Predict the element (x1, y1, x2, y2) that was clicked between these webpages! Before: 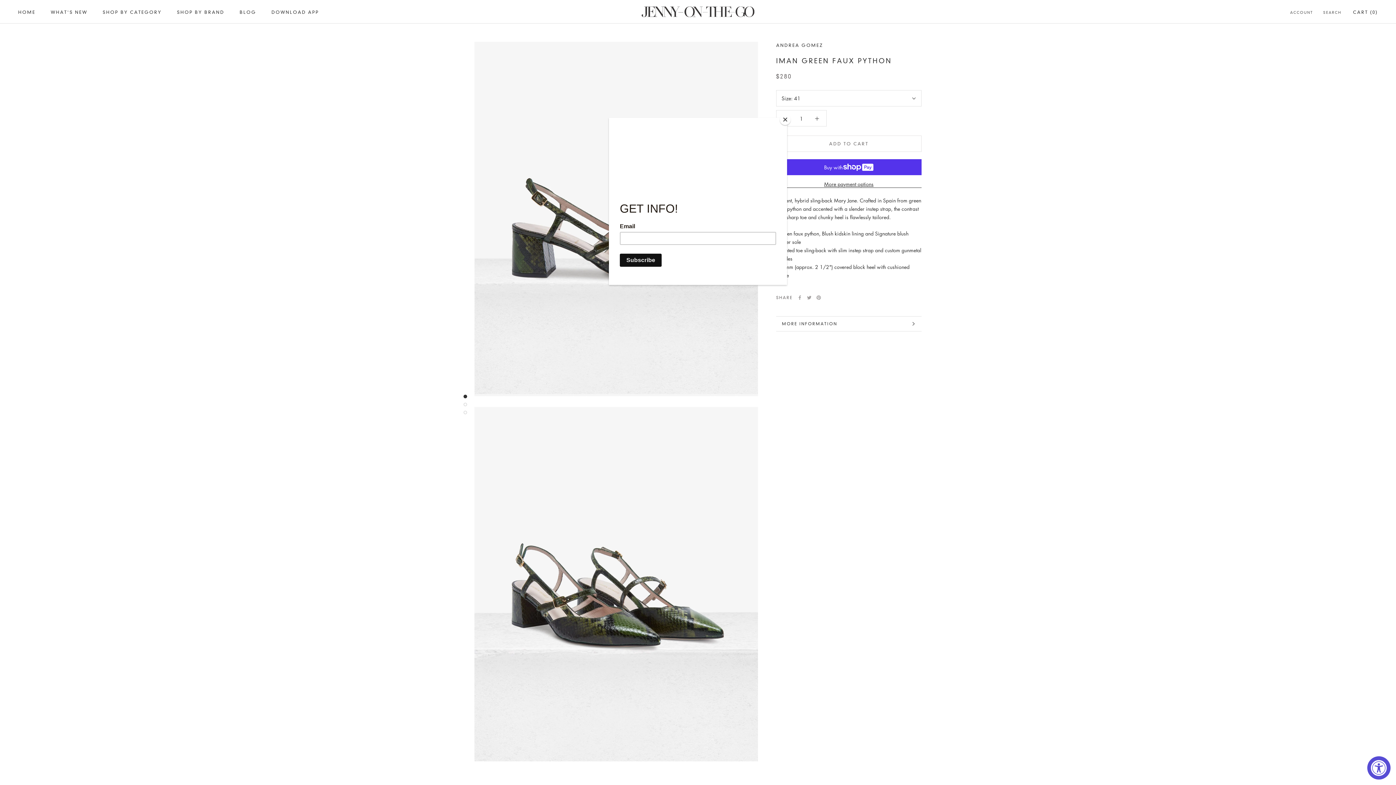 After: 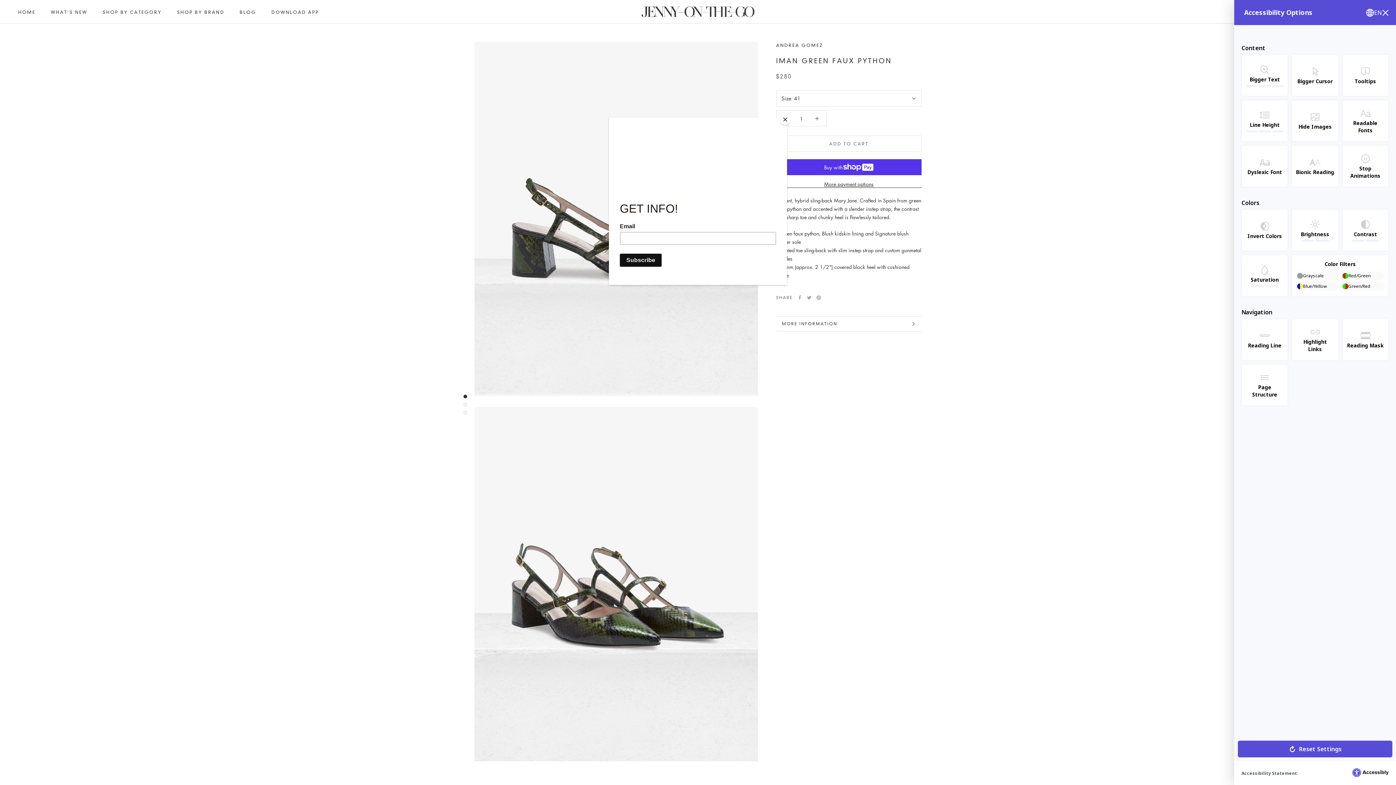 Action: bbox: (1367, 756, 1390, 780) label: Accessibility Widget, click to open